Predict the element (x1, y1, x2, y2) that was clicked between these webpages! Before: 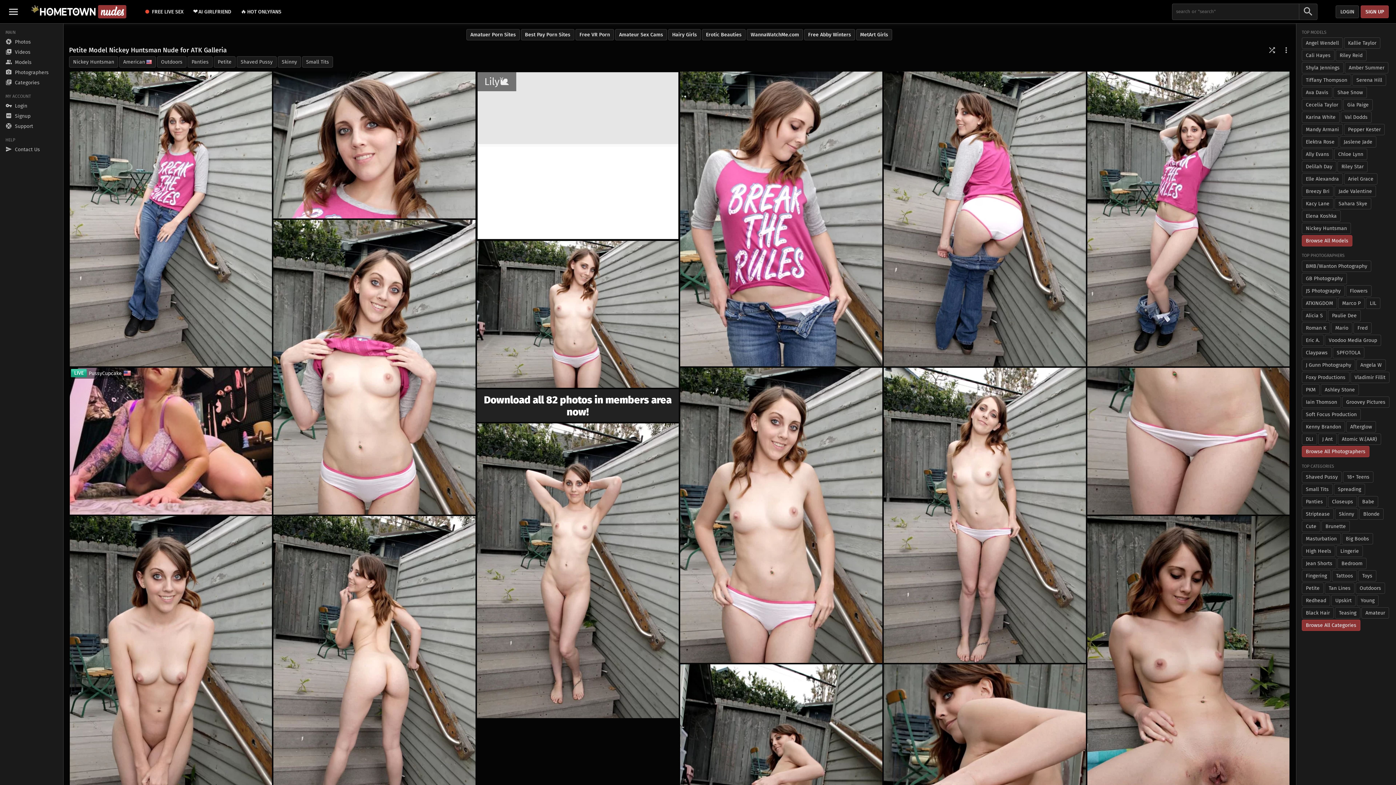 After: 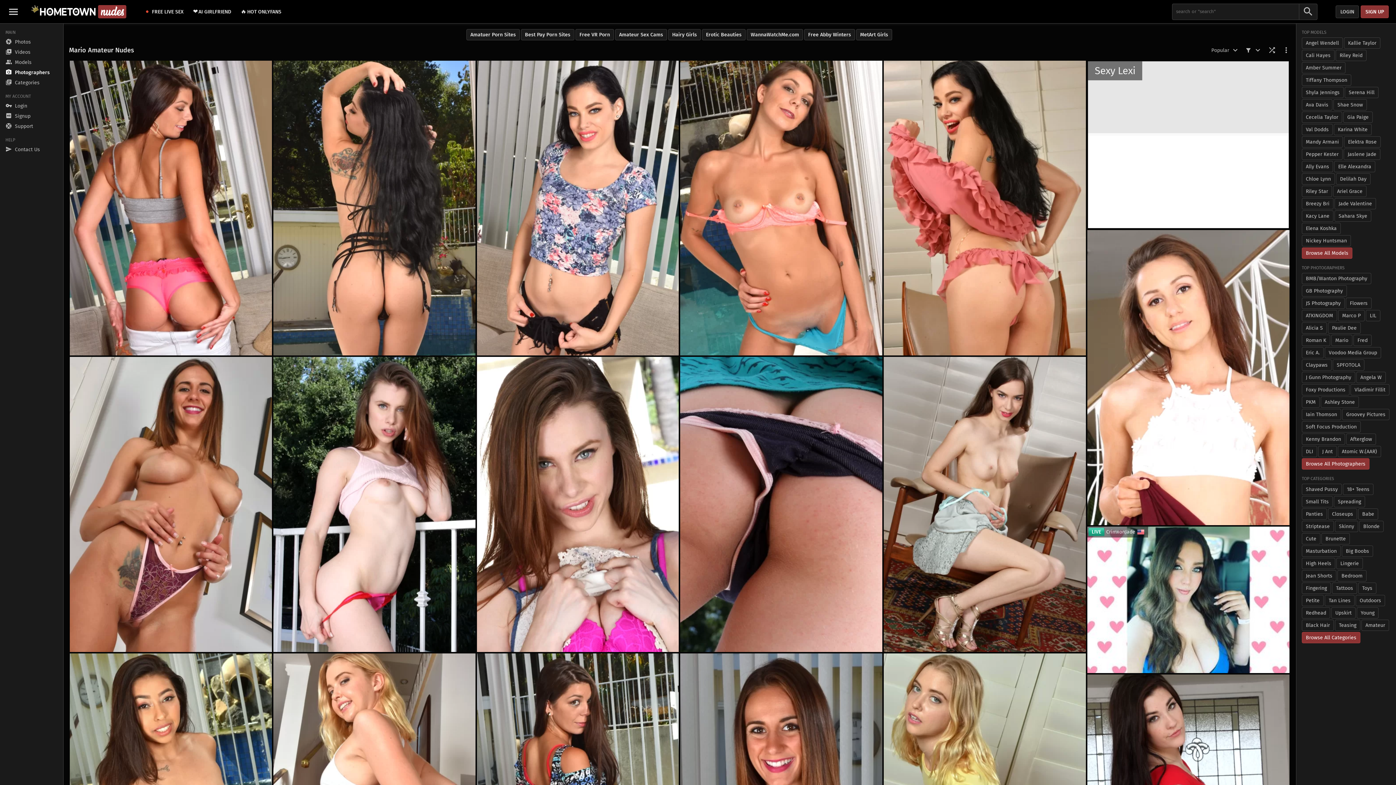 Action: label: Mario bbox: (1331, 322, 1352, 333)